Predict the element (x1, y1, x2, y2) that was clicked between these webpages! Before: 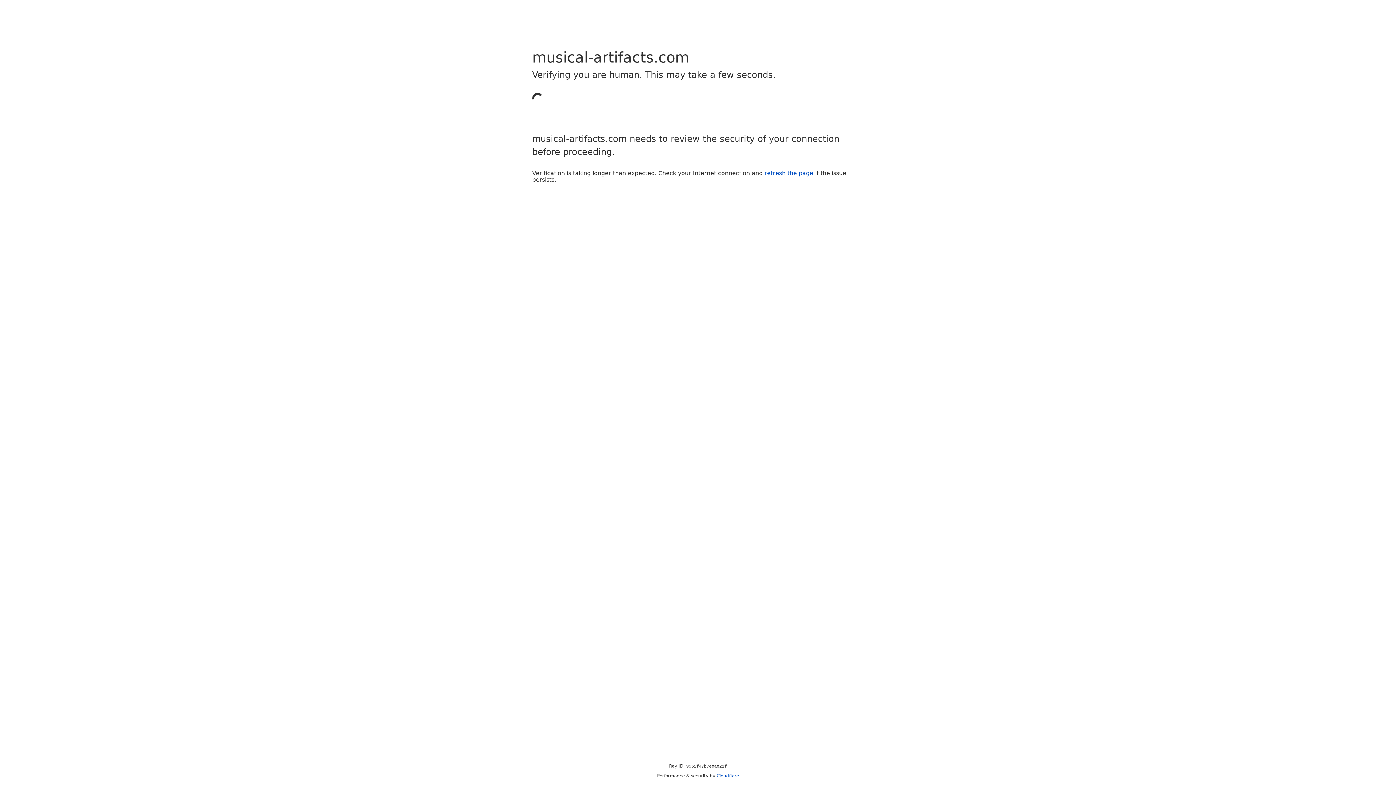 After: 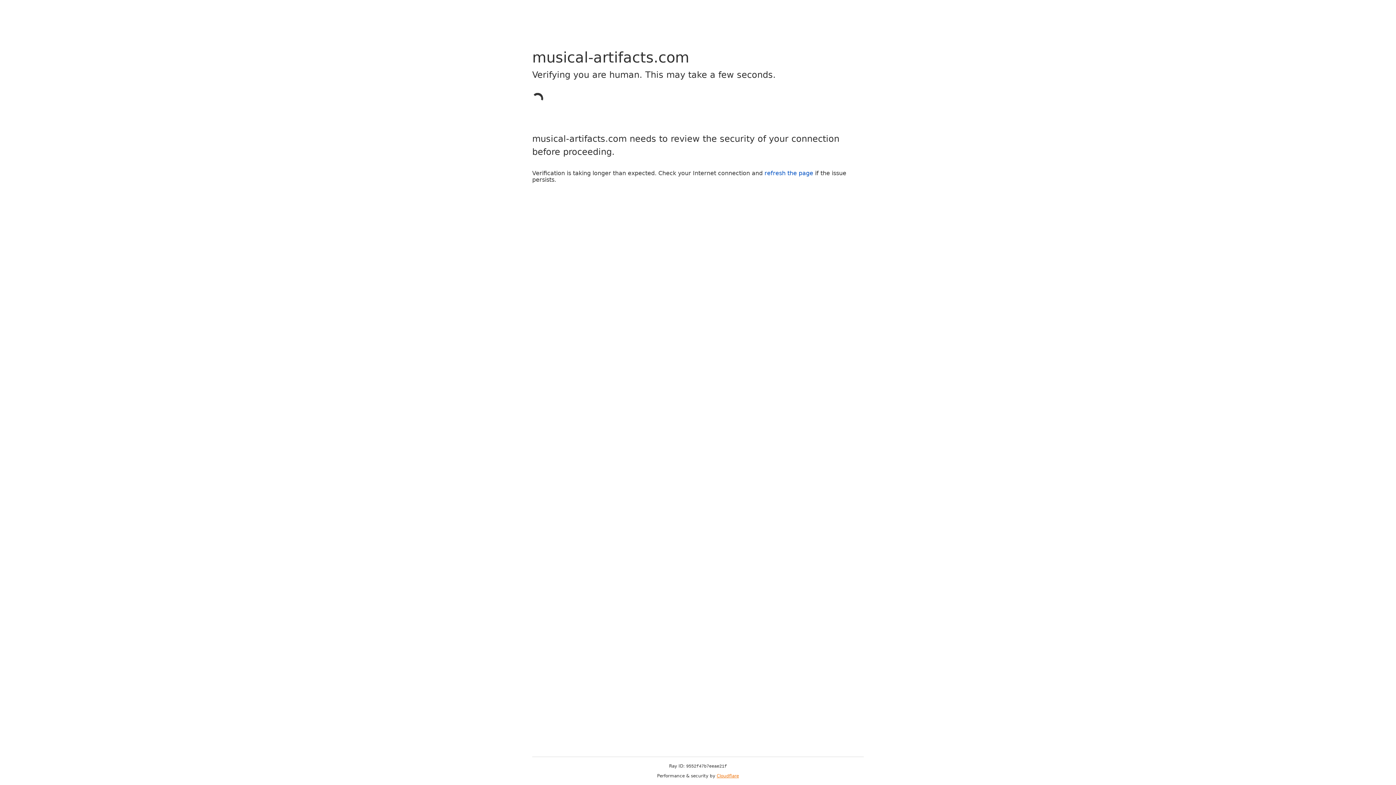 Action: label: Cloudflare bbox: (716, 773, 739, 778)